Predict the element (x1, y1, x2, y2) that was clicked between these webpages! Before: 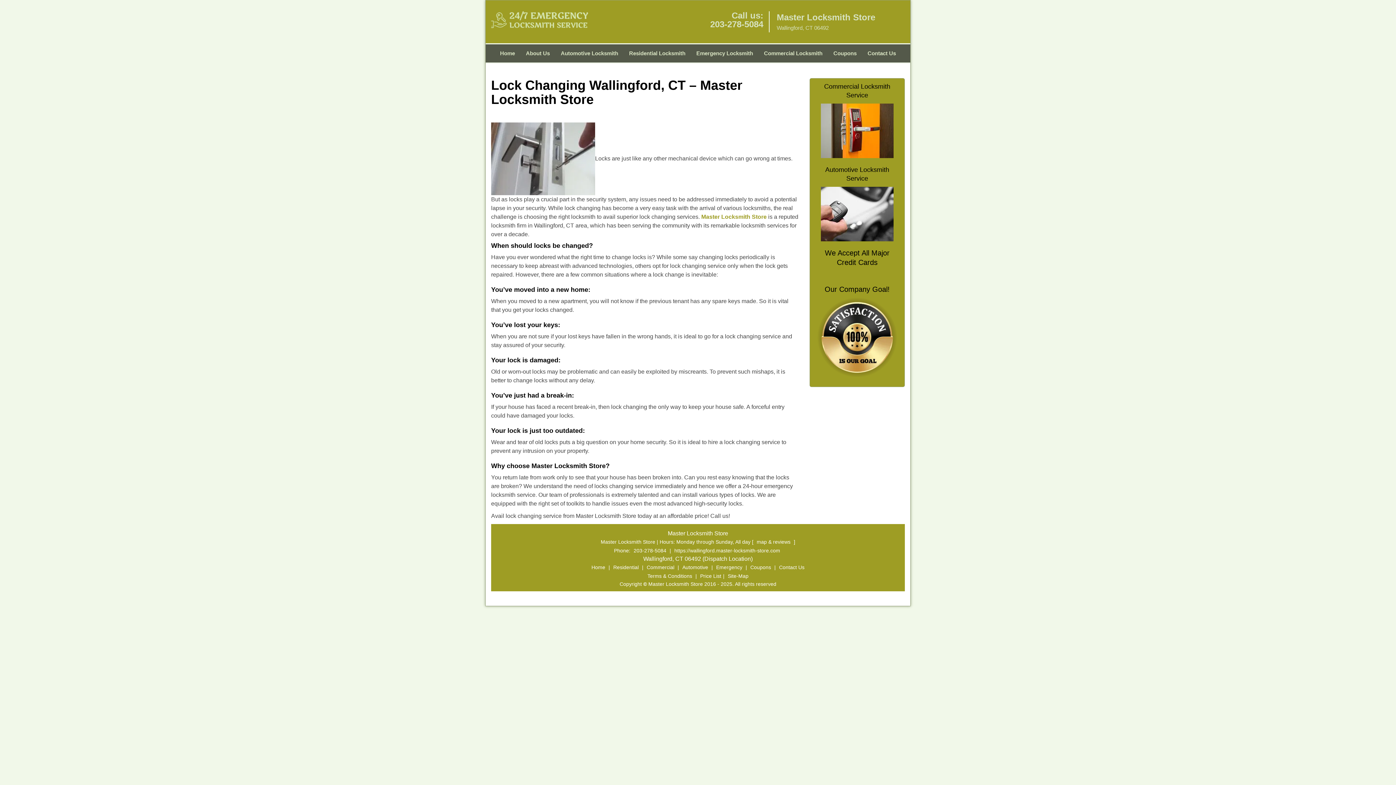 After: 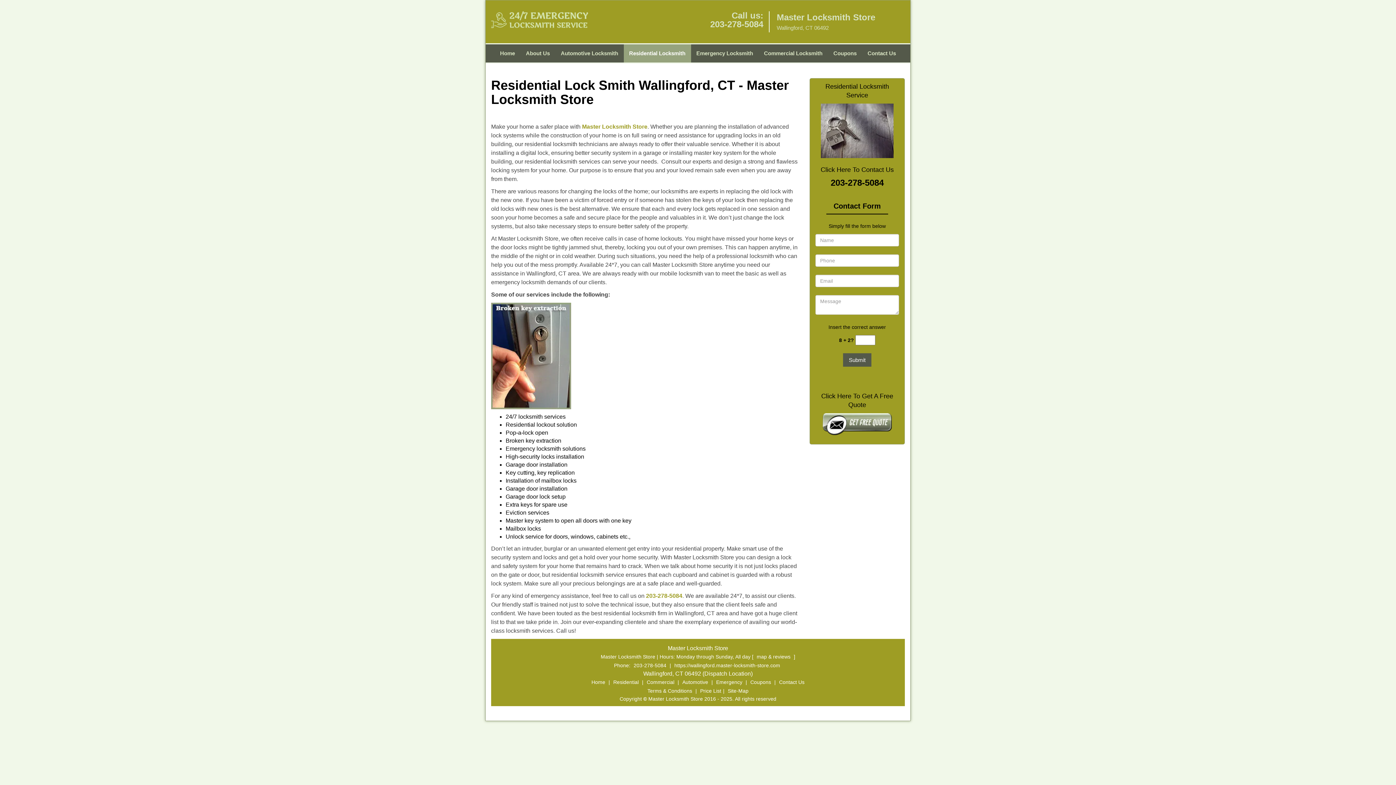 Action: label: Residential Locksmith bbox: (623, 44, 691, 62)